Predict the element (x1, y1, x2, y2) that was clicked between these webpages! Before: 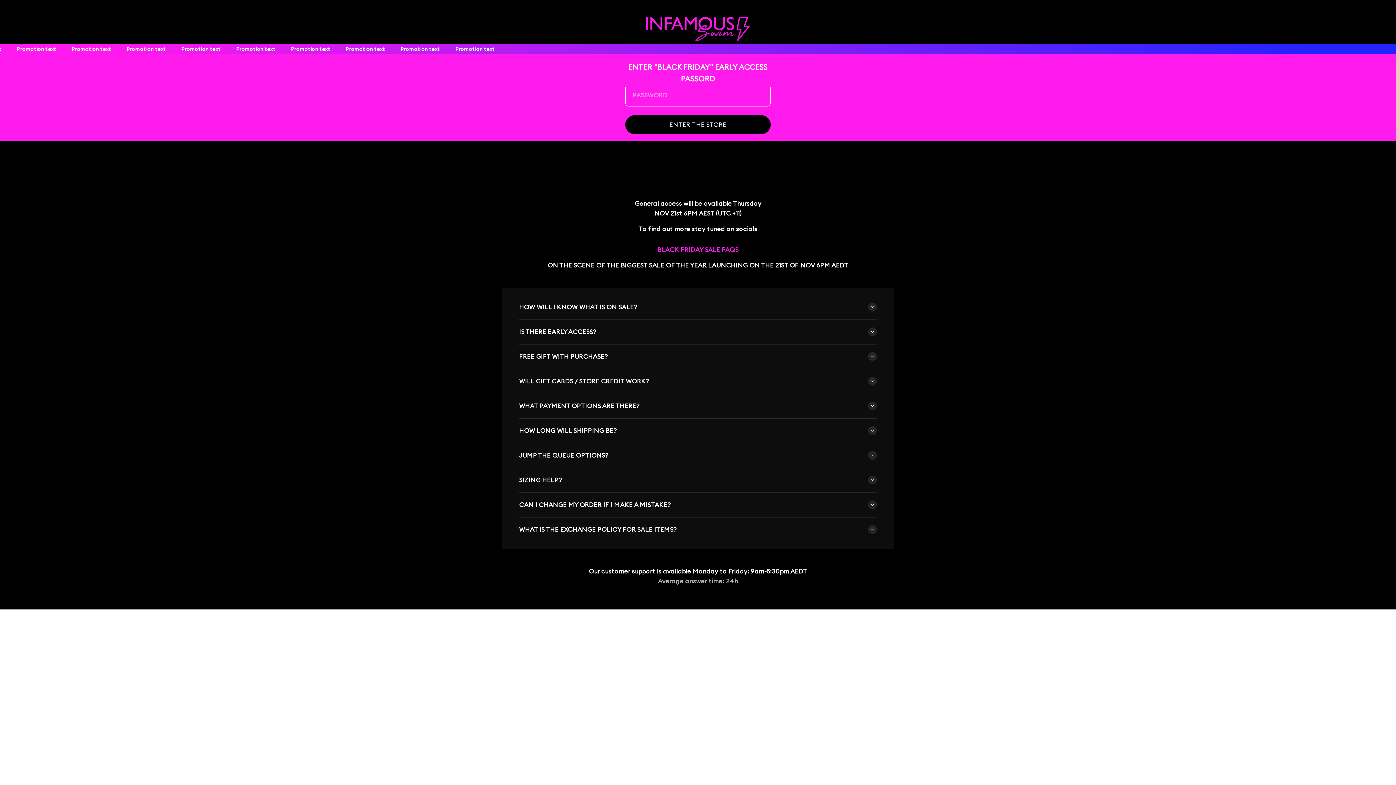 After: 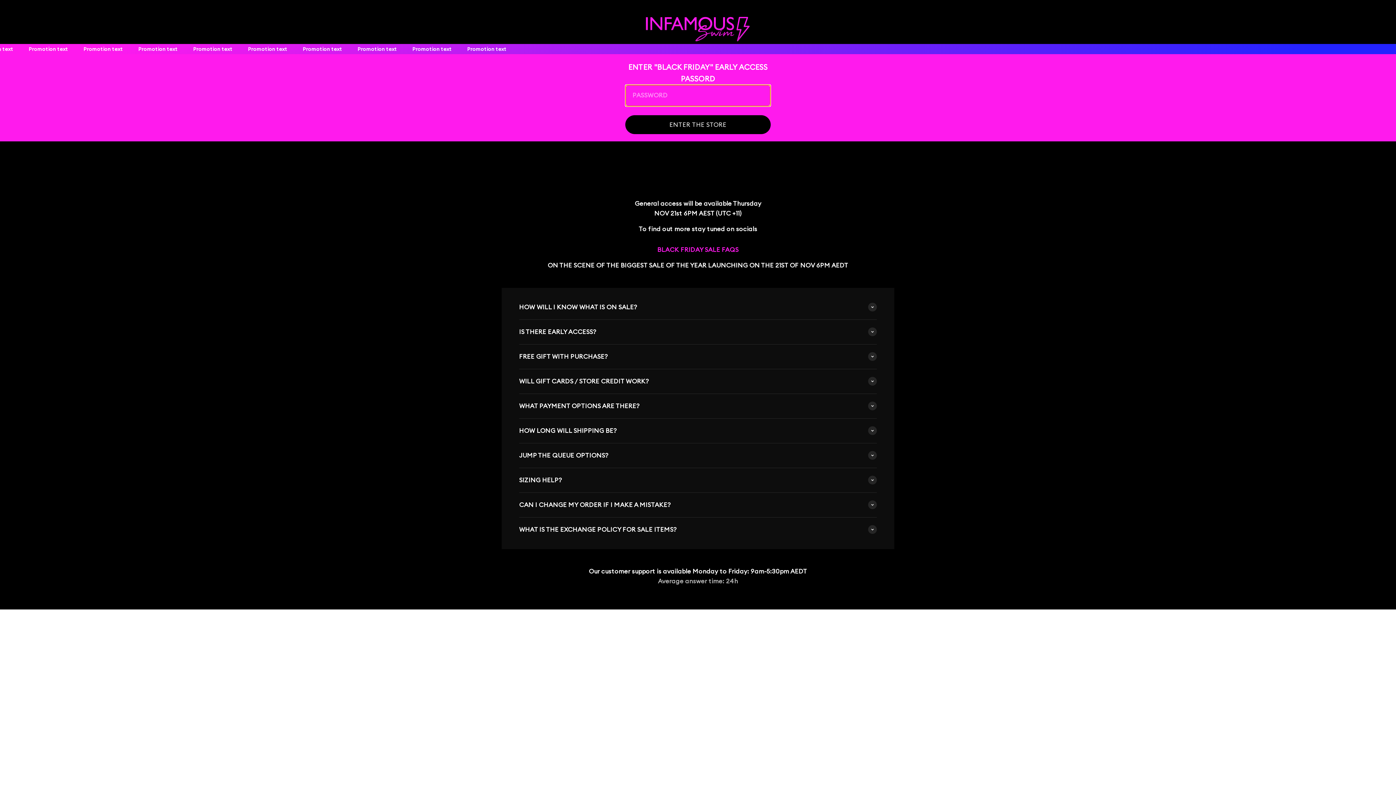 Action: bbox: (625, 115, 770, 134) label: ENTER THE STORE